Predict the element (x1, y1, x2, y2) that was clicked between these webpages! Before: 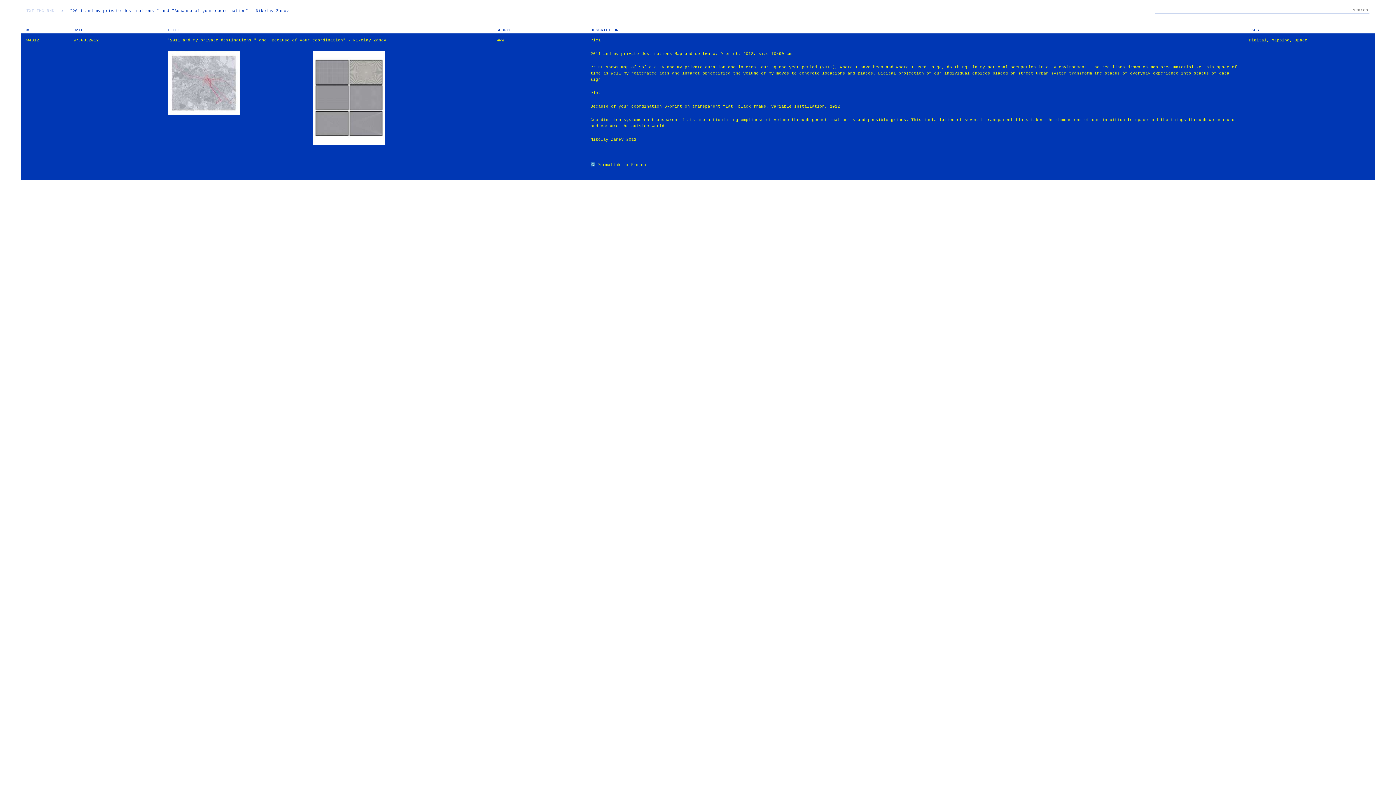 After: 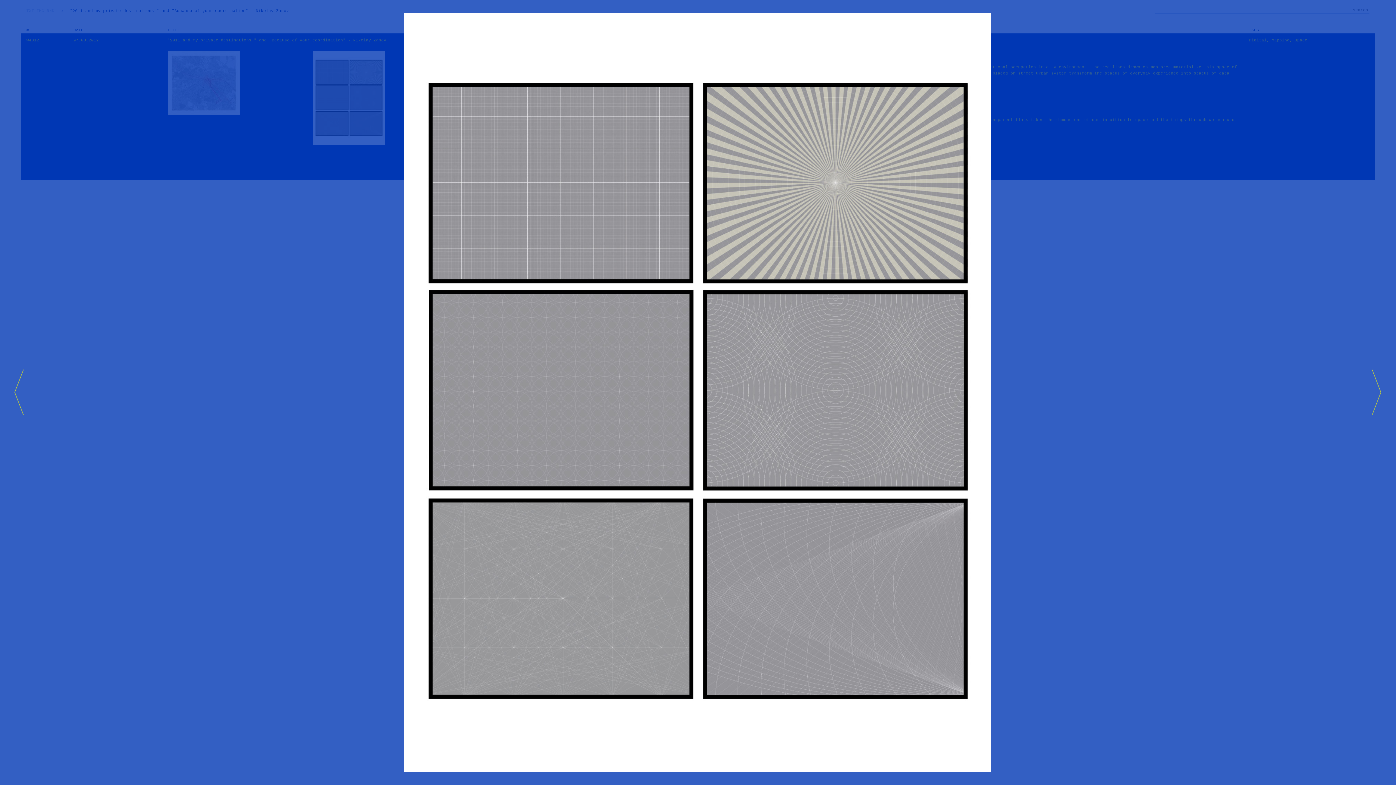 Action: bbox: (312, 95, 385, 100)